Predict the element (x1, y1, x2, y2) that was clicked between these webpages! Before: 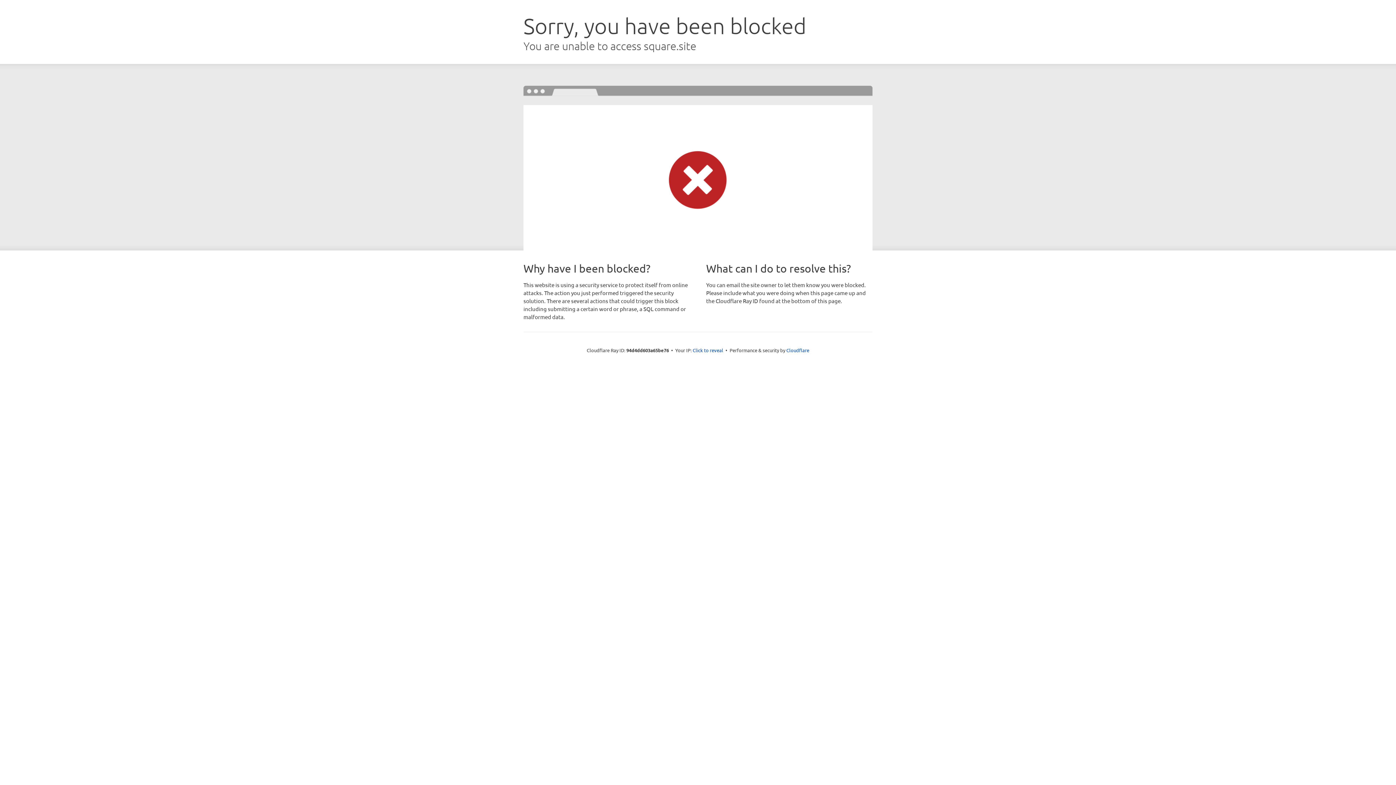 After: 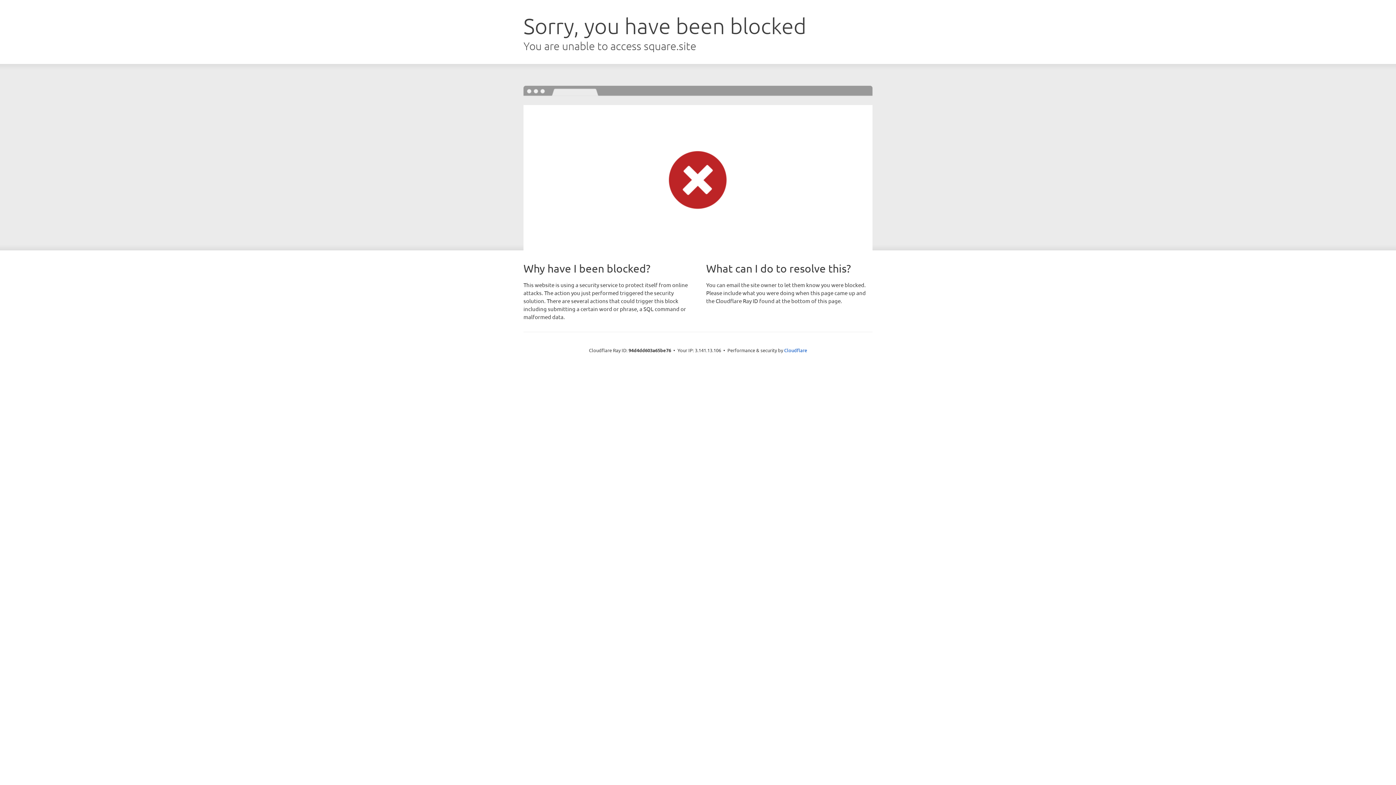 Action: bbox: (692, 346, 723, 353) label: Click to reveal